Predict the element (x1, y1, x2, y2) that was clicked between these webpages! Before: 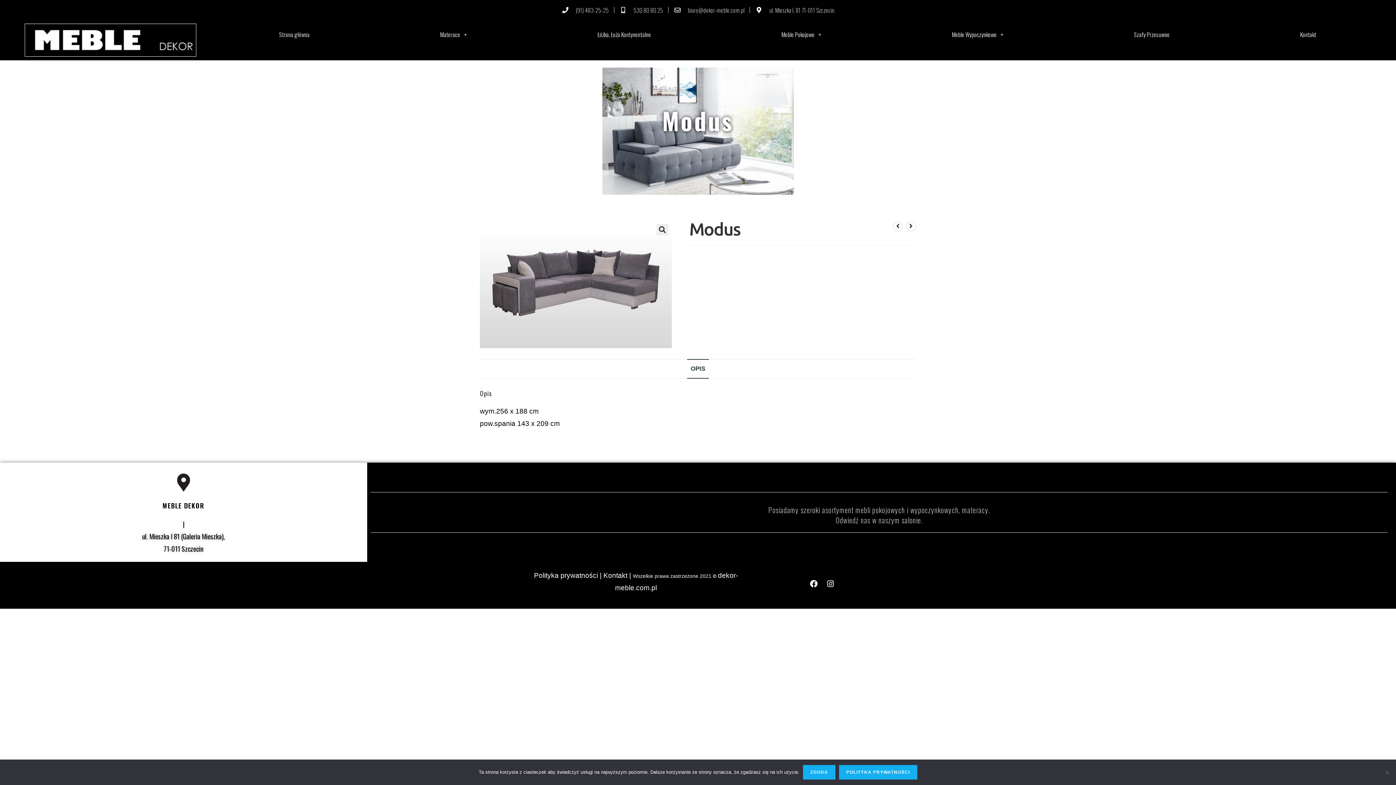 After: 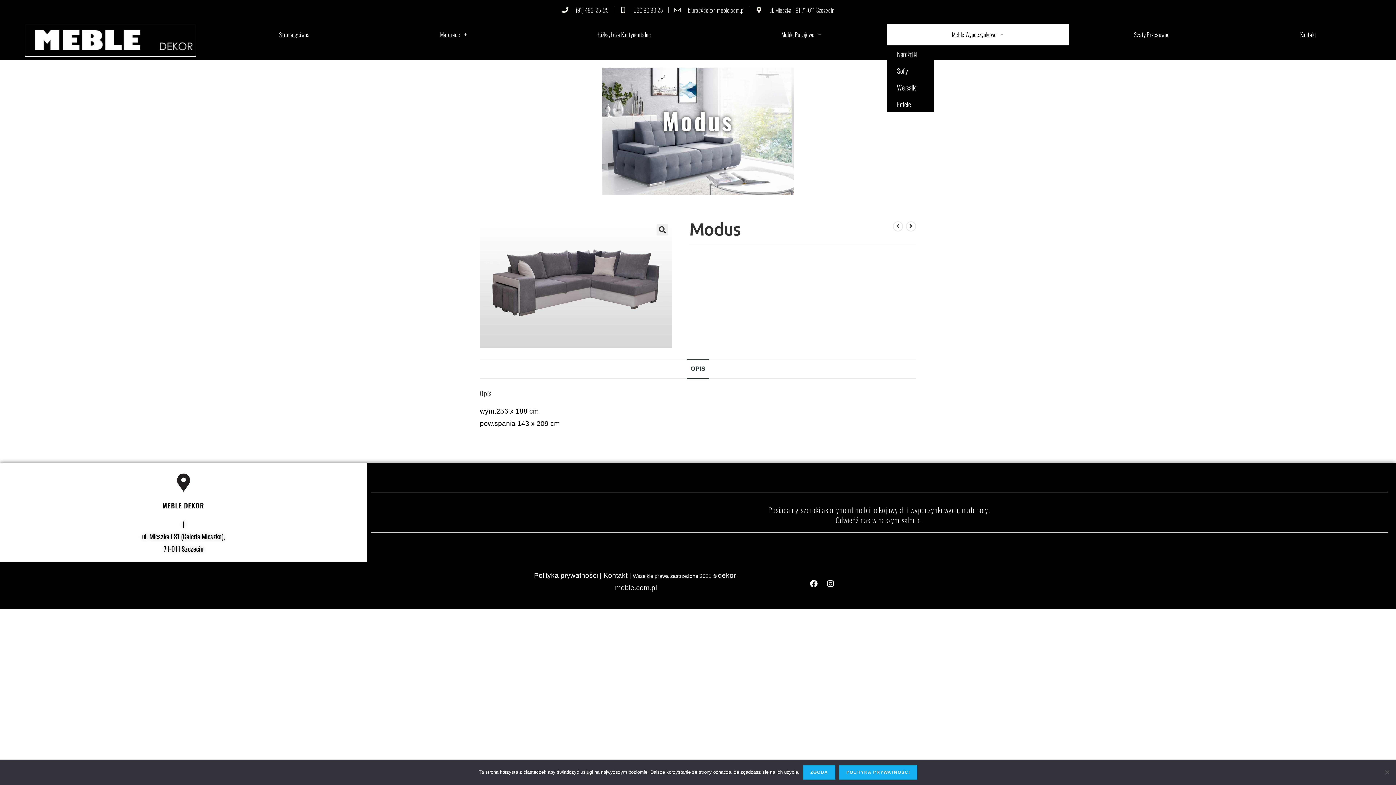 Action: bbox: (886, 23, 1069, 45) label: Meble Wypoczynkowe